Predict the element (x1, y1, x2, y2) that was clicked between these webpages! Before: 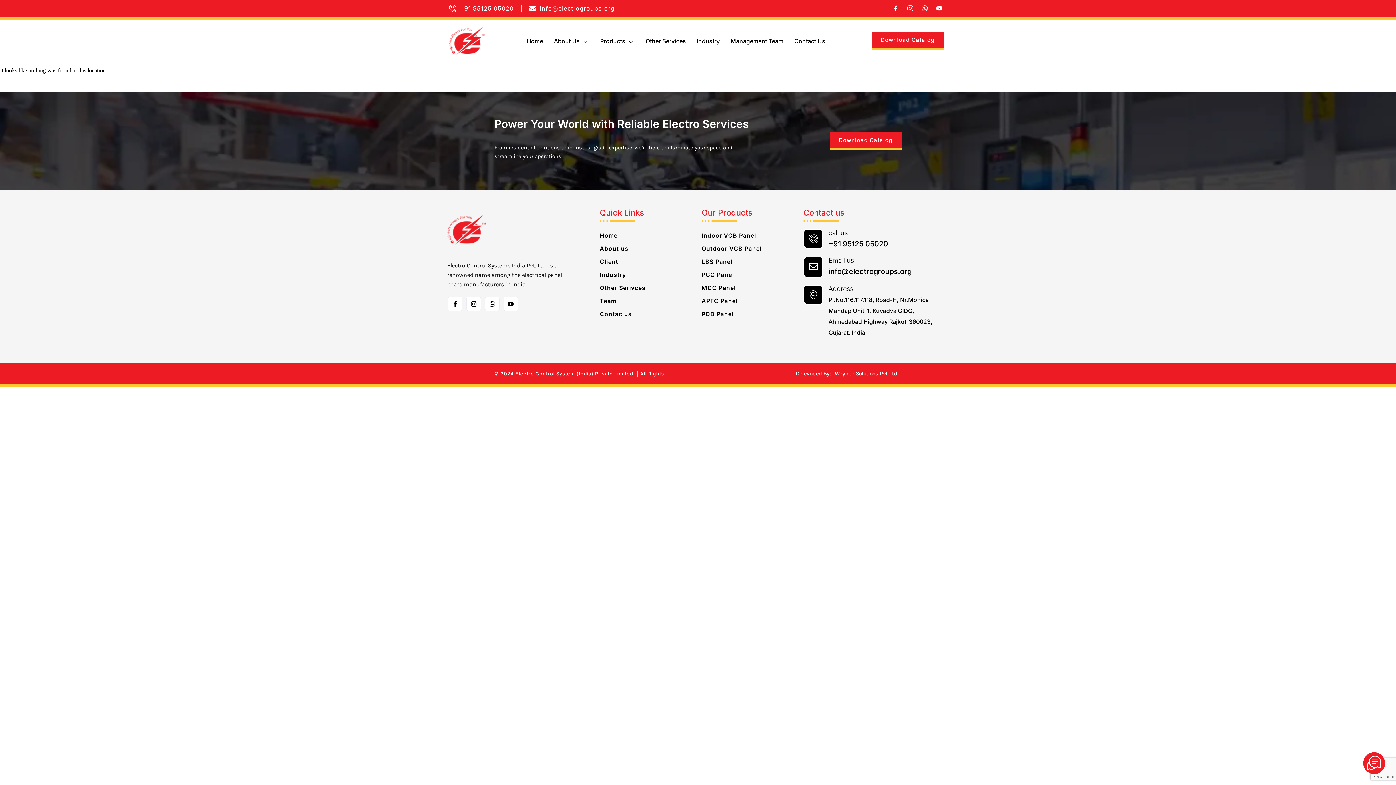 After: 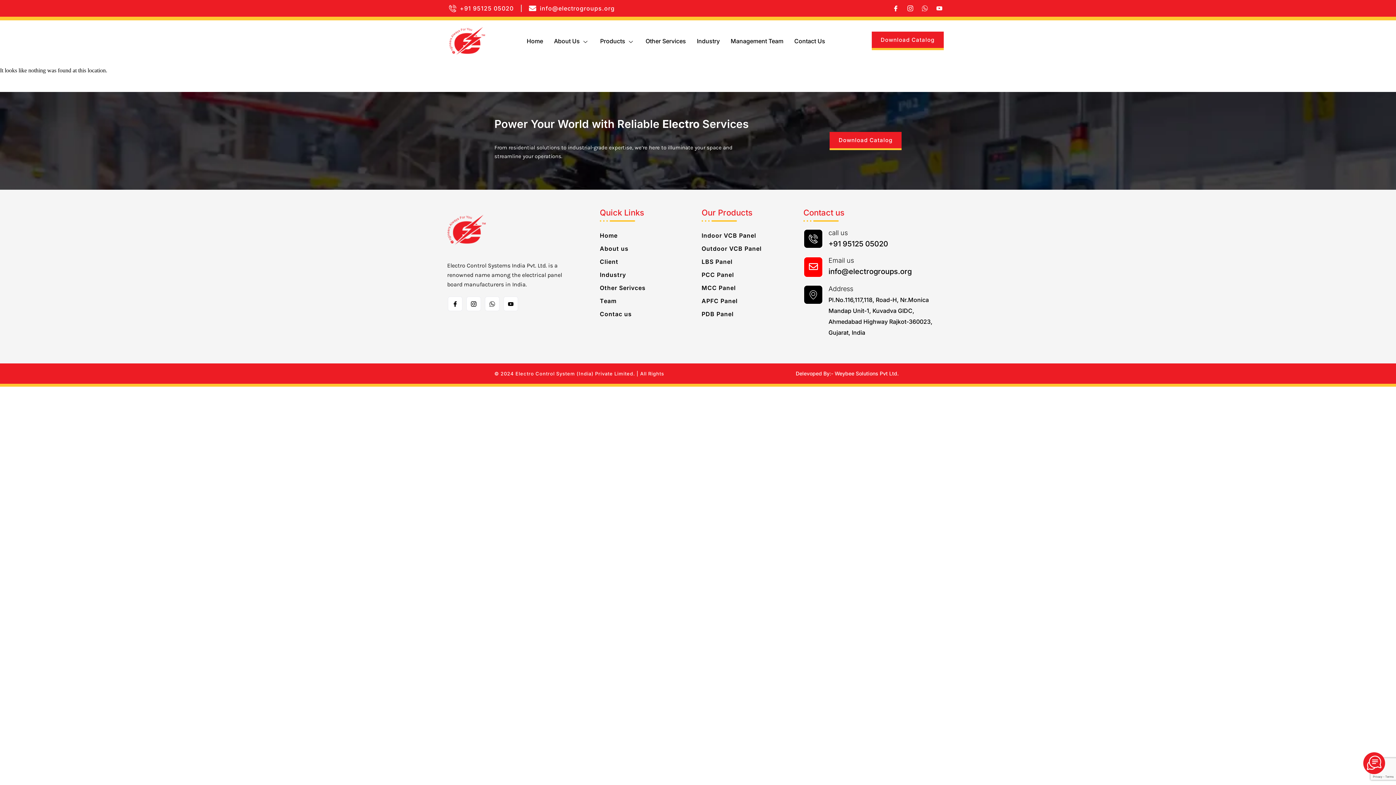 Action: bbox: (803, 256, 823, 277) label: Email us